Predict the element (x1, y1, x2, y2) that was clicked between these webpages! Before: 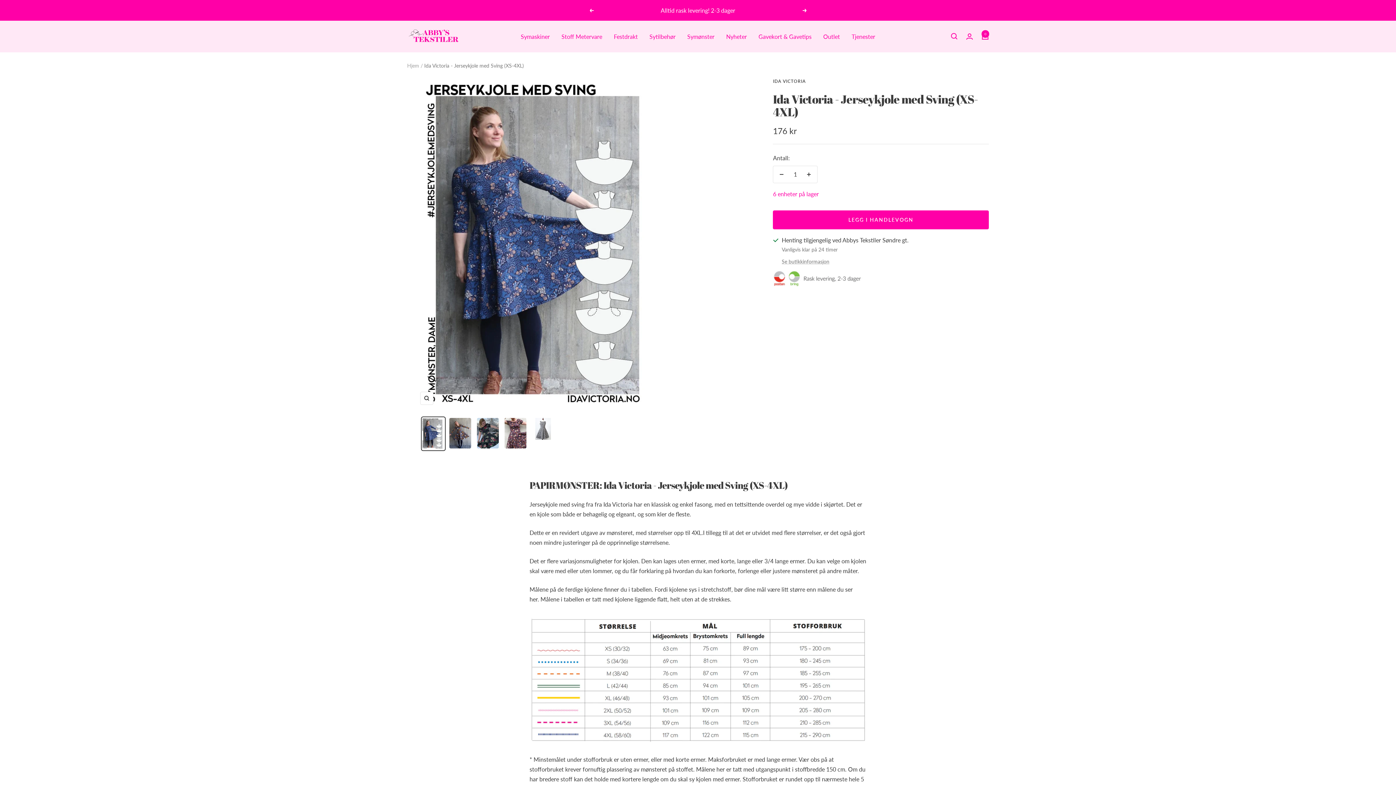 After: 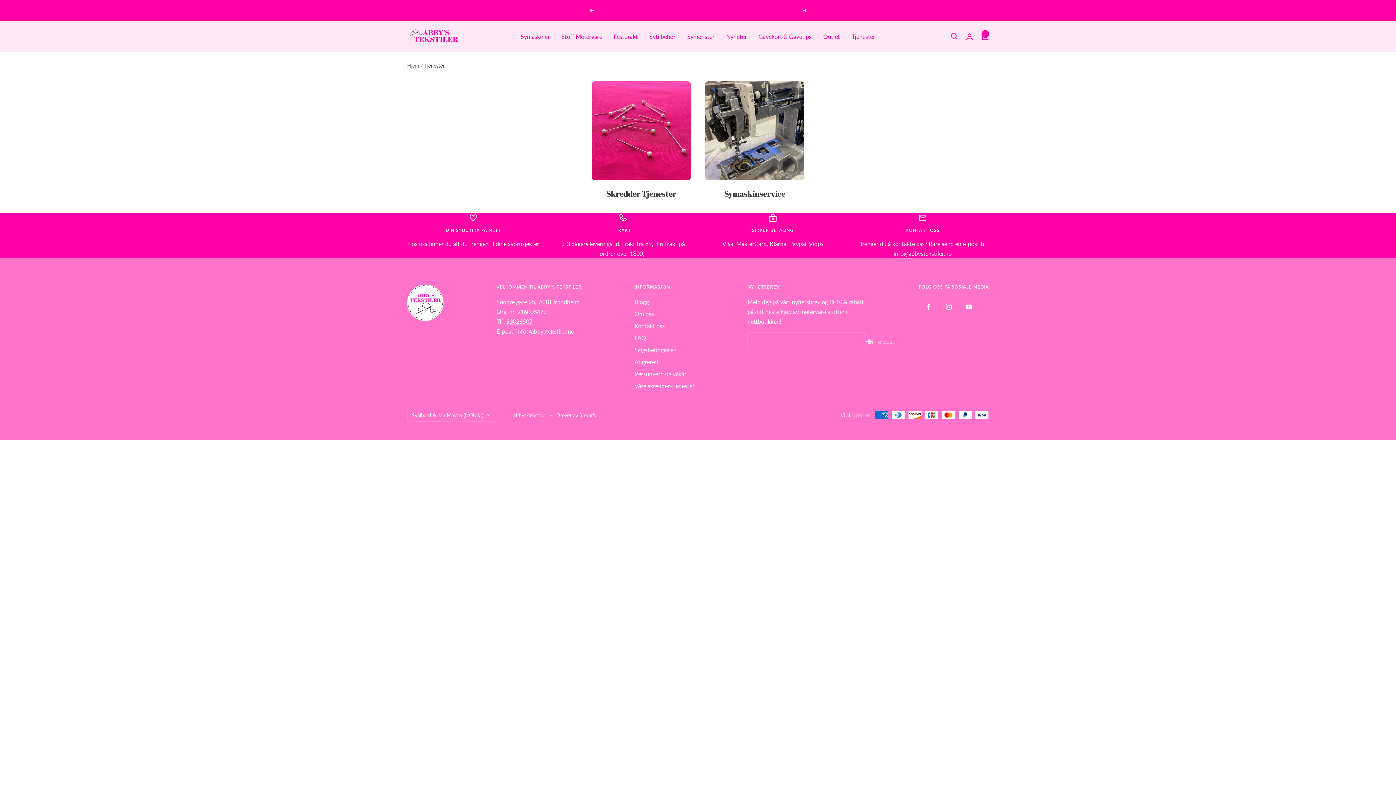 Action: bbox: (851, 31, 875, 41) label: Tjenester